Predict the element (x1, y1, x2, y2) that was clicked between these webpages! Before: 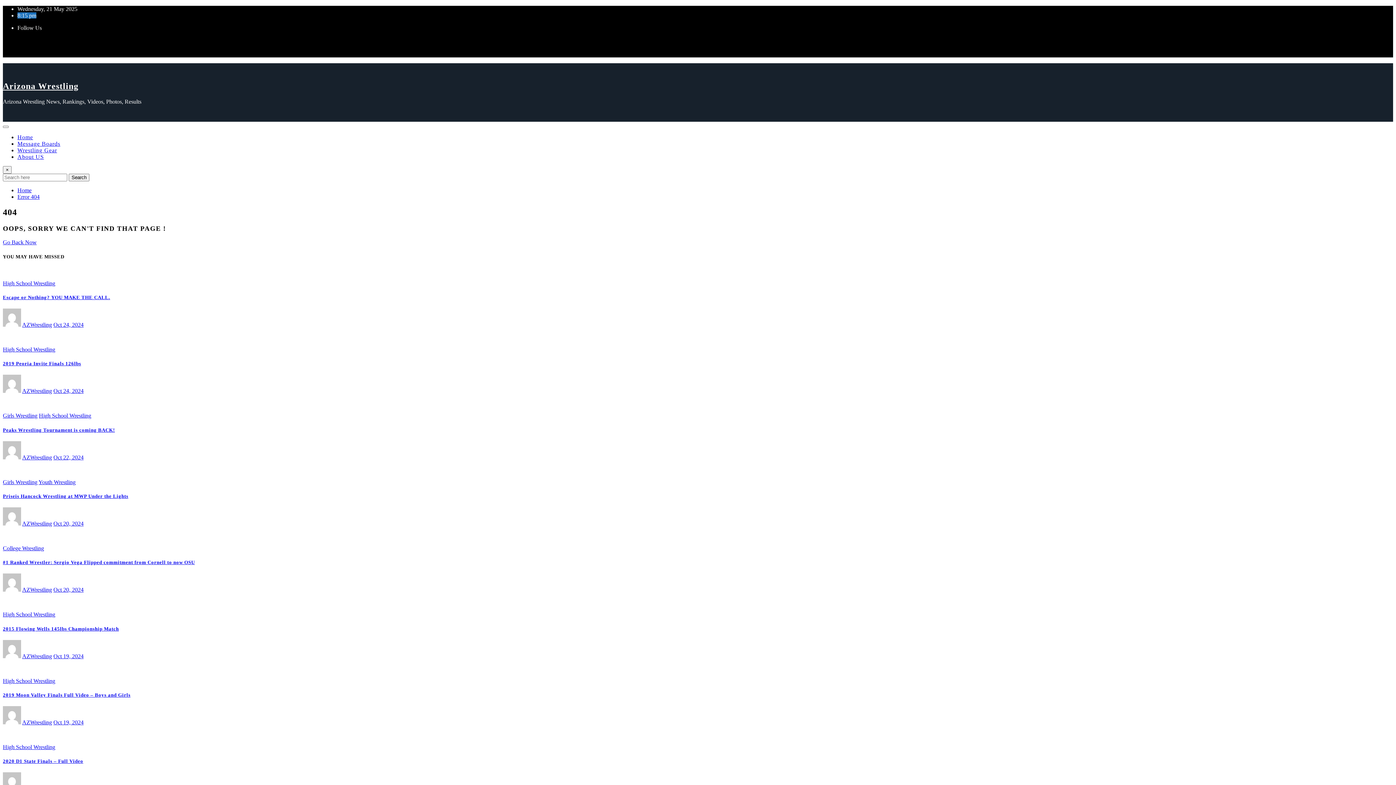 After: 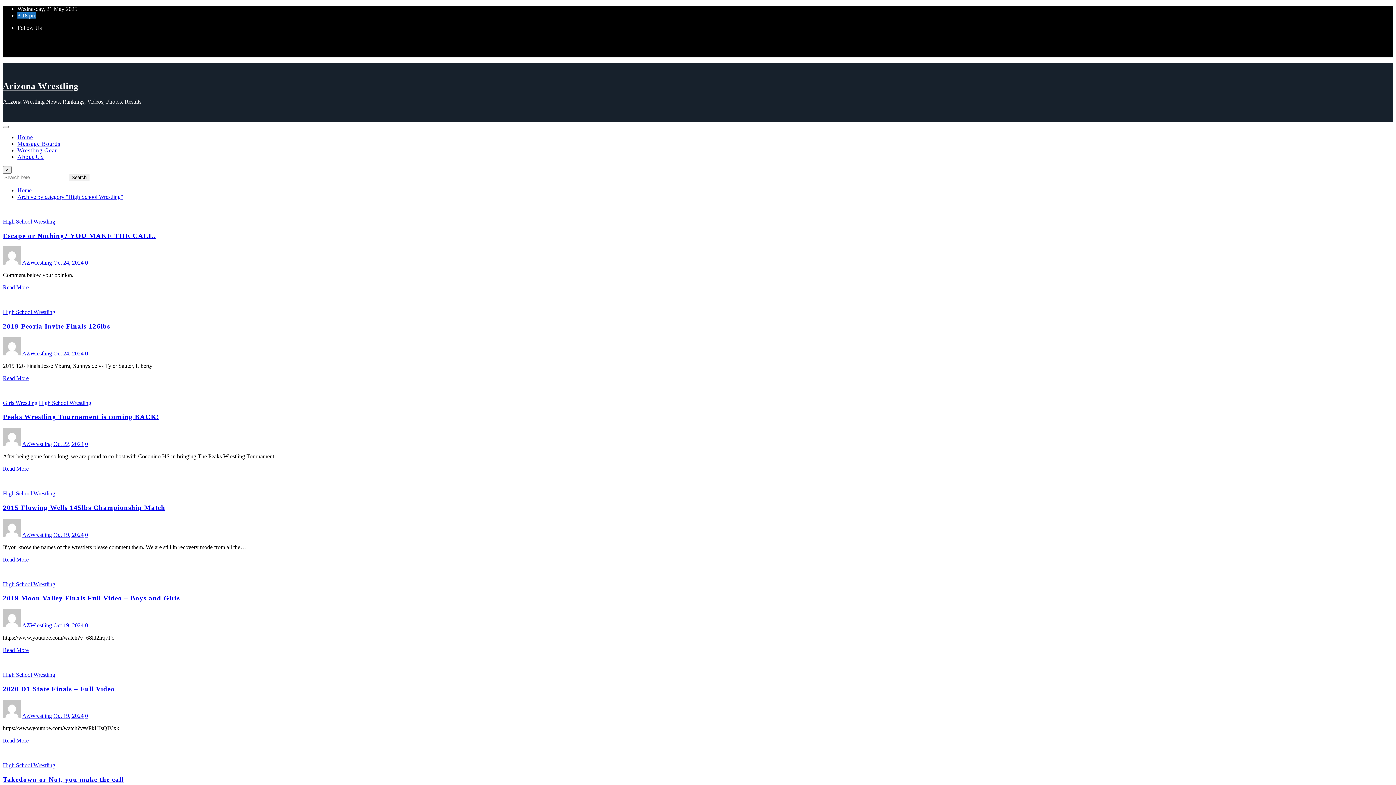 Action: label: High School Wrestling bbox: (2, 280, 55, 286)